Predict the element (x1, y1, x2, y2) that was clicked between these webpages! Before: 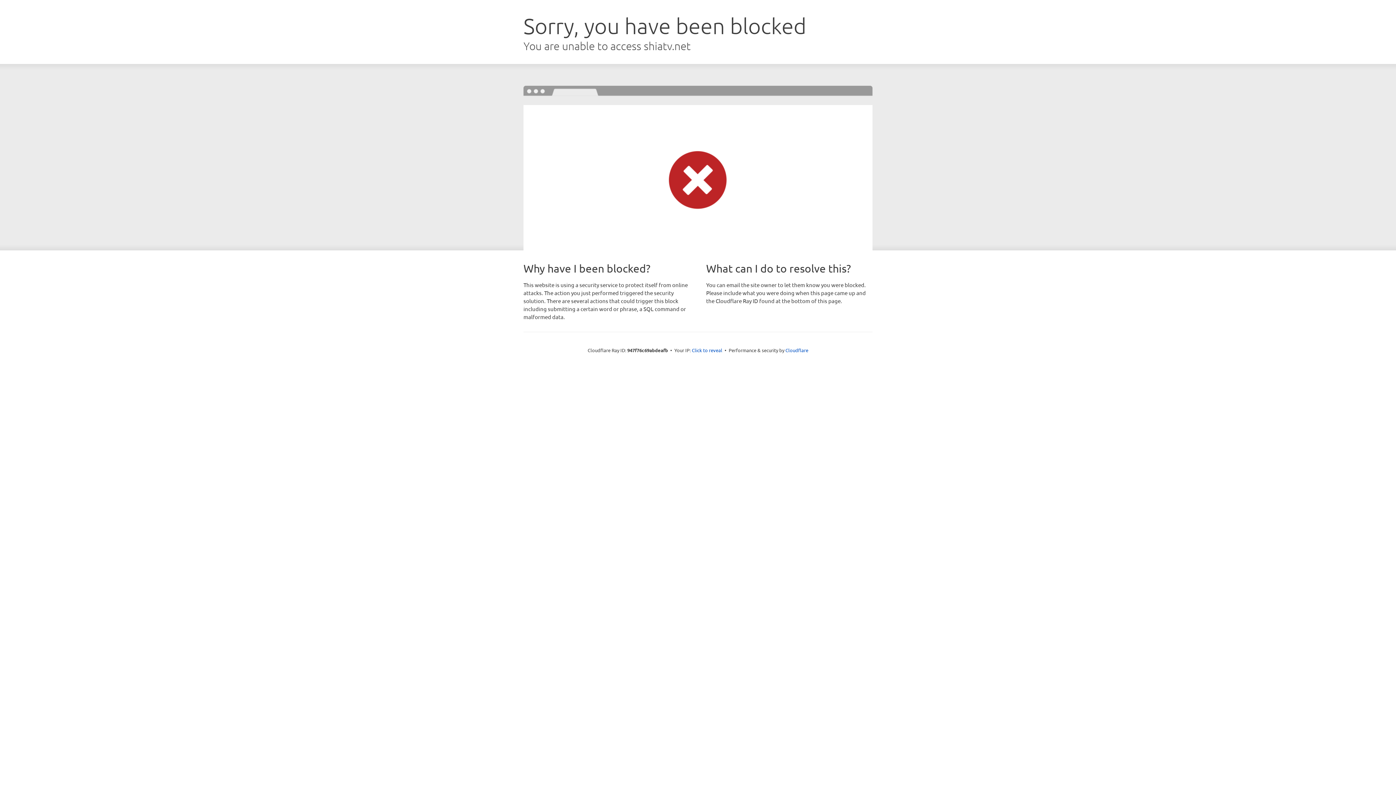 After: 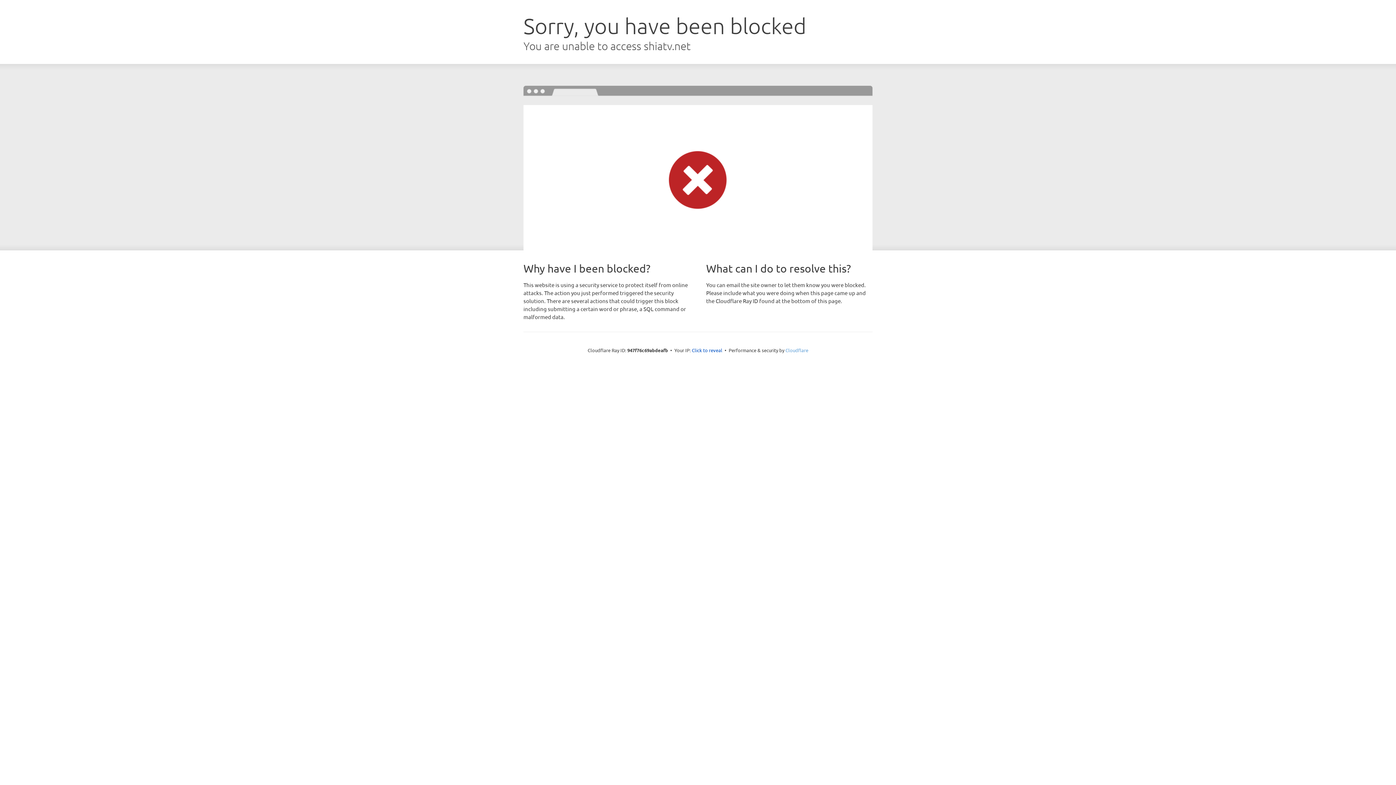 Action: label: Cloudflare bbox: (785, 347, 808, 353)